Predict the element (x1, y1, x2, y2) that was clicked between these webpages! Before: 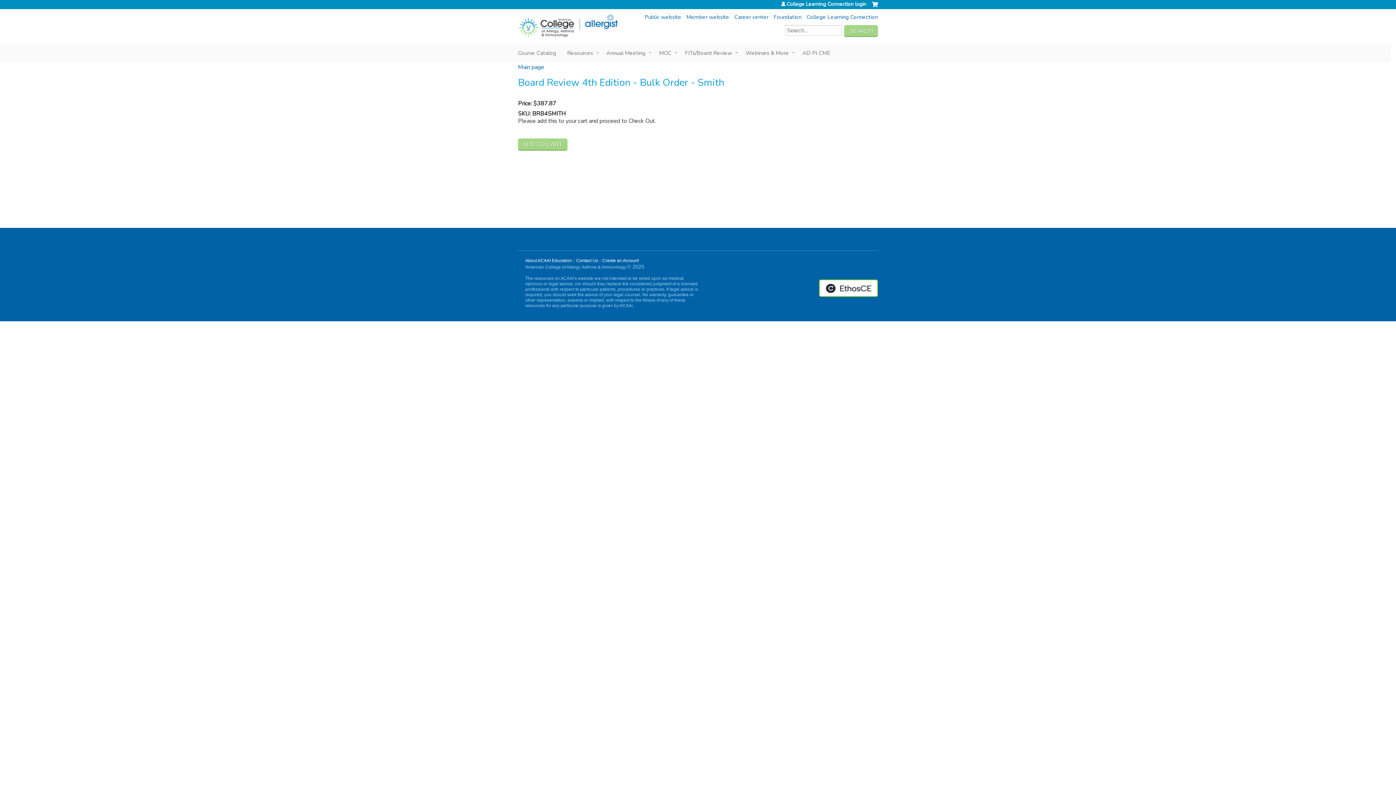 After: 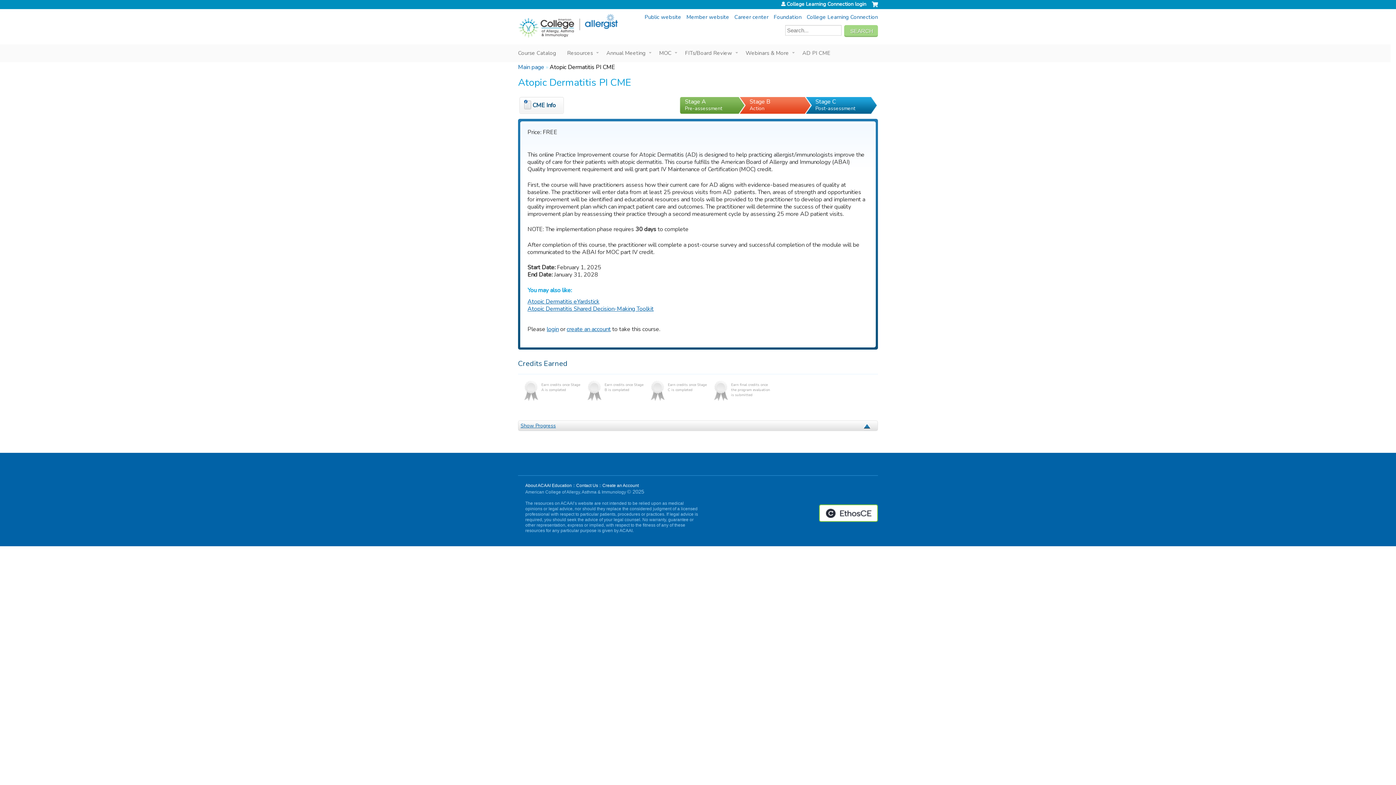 Action: bbox: (797, 44, 836, 62) label: AD PI CME